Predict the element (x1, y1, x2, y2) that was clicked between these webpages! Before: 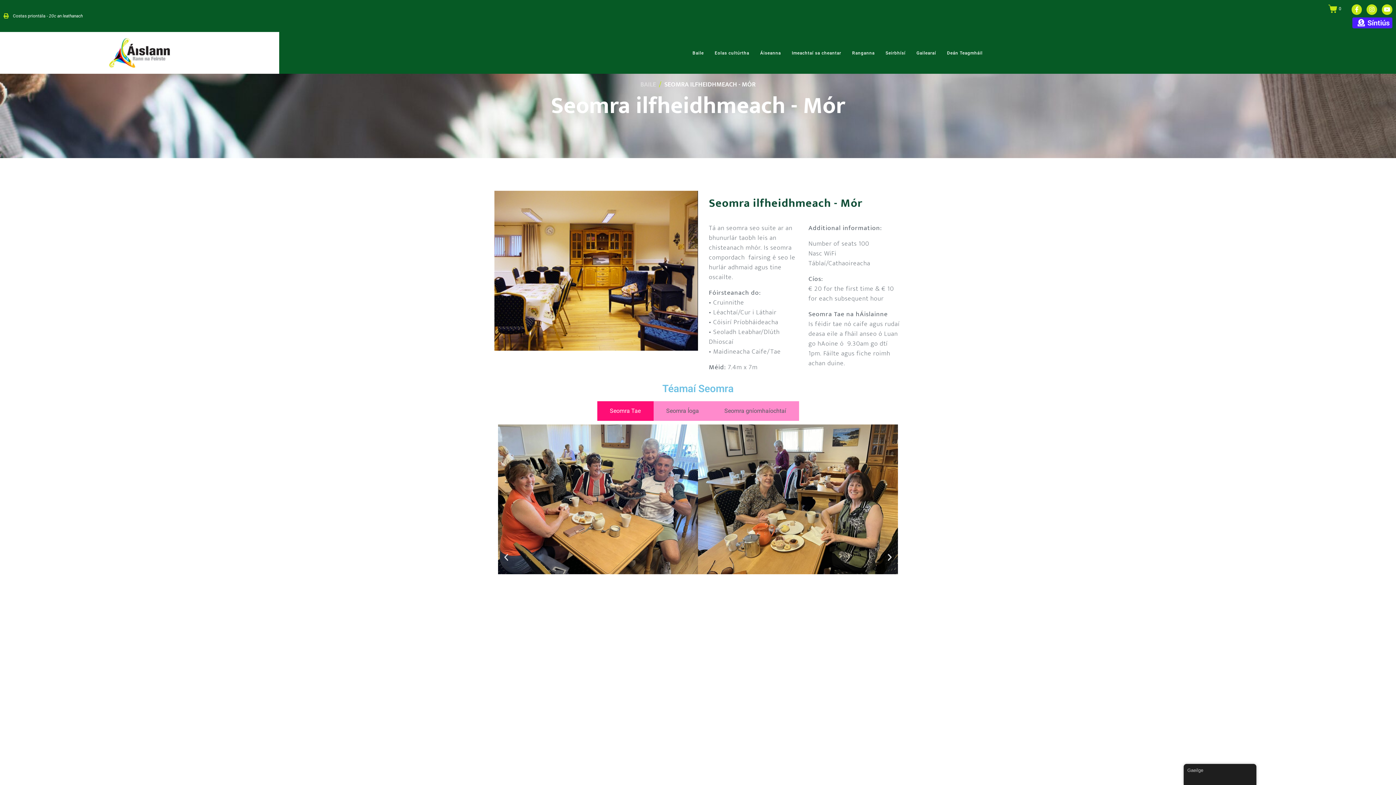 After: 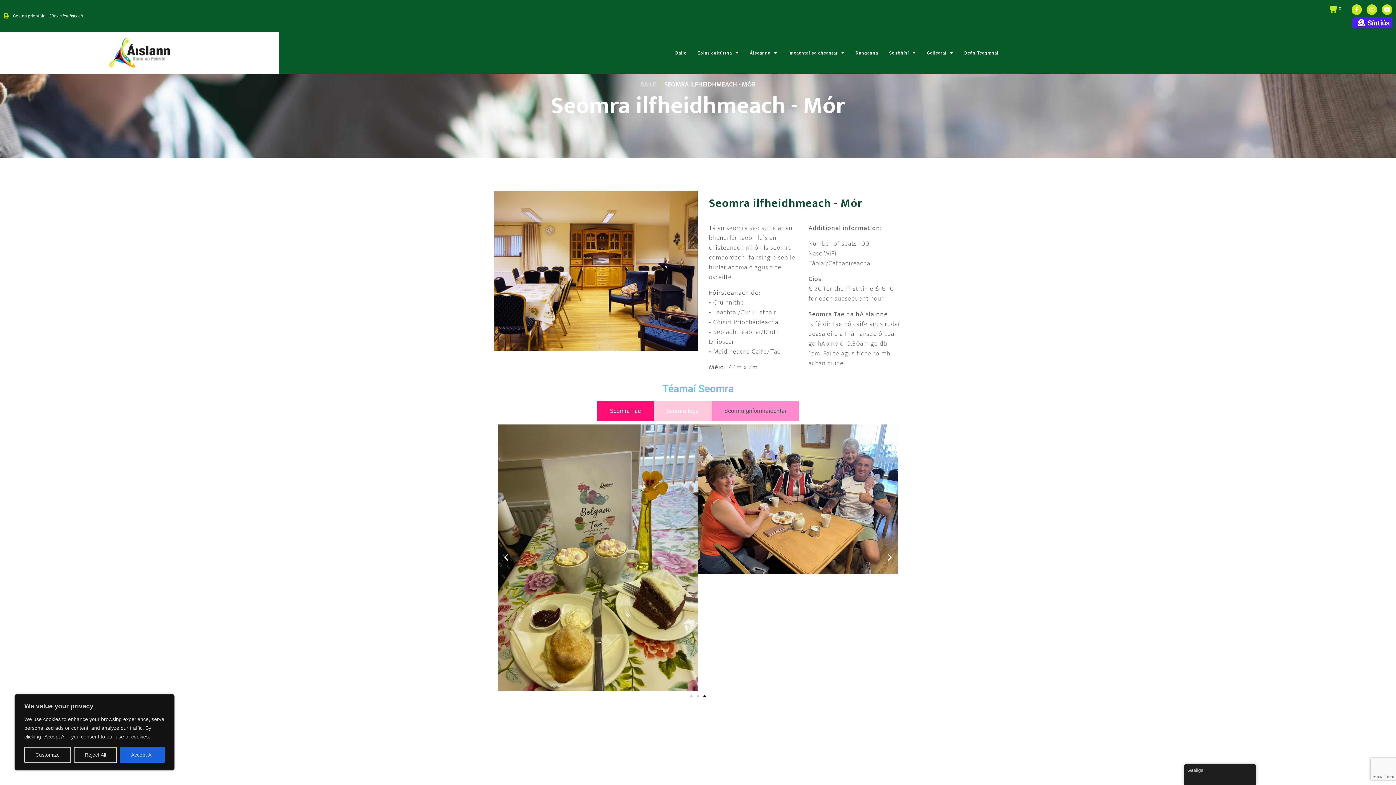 Action: label: Seomra Íoga bbox: (653, 401, 711, 420)